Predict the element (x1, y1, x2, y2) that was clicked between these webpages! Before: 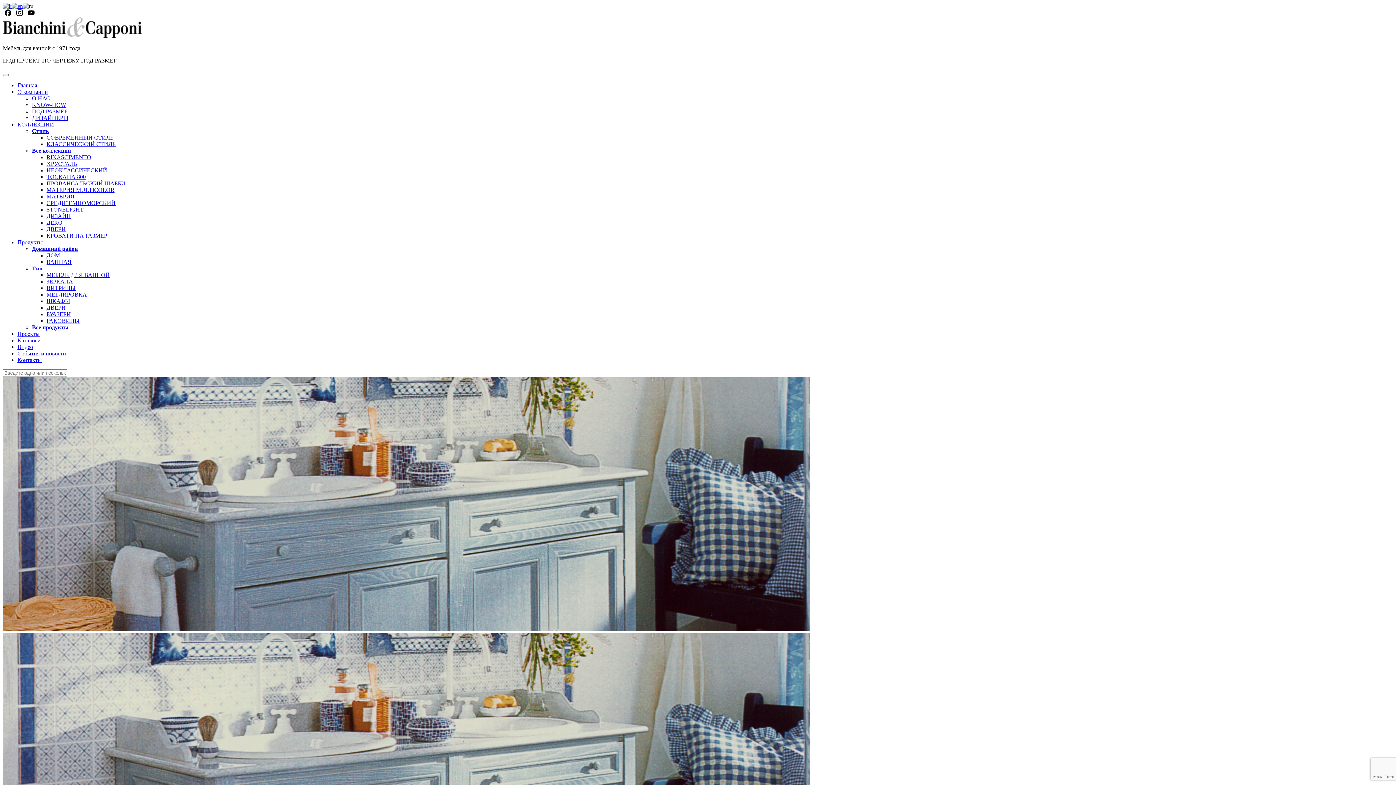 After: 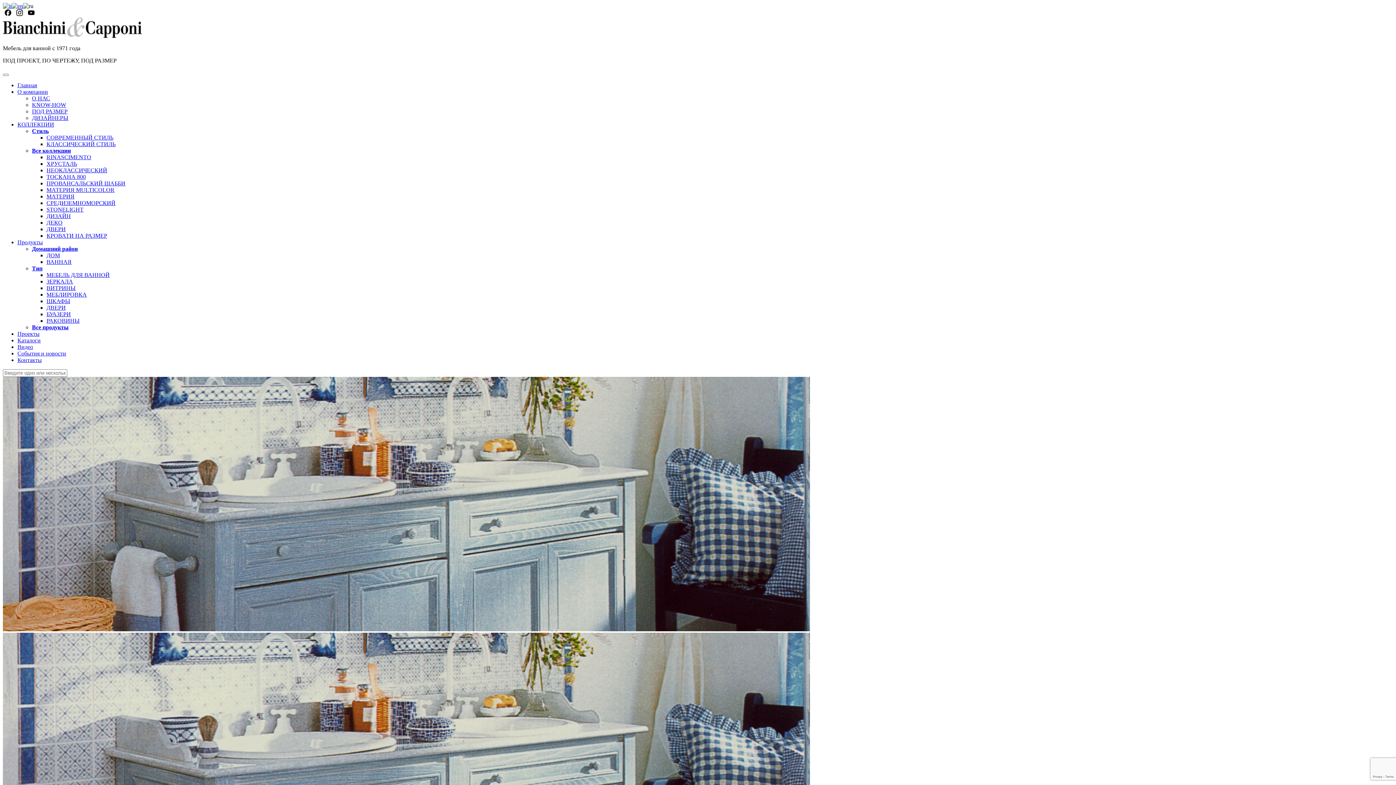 Action: label: Стиль bbox: (32, 128, 48, 134)